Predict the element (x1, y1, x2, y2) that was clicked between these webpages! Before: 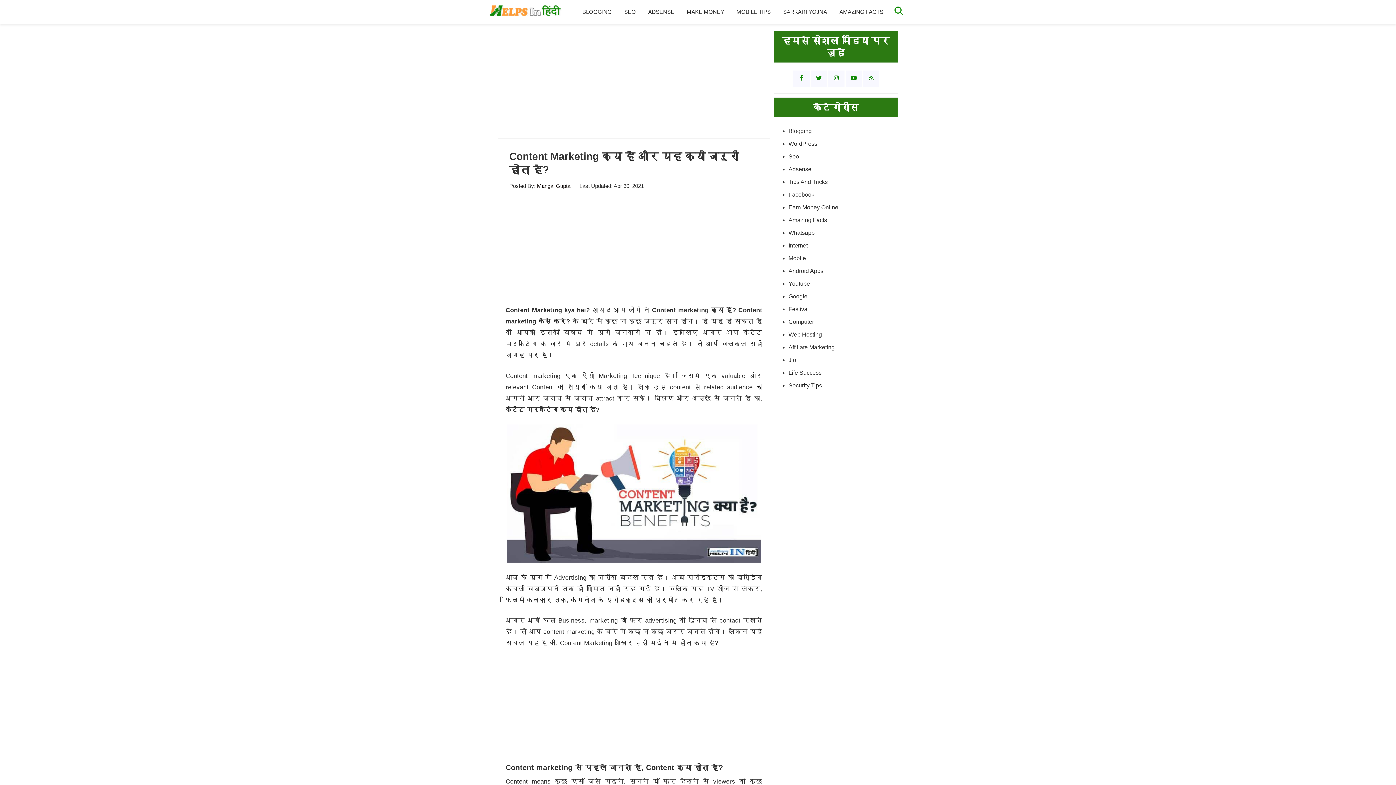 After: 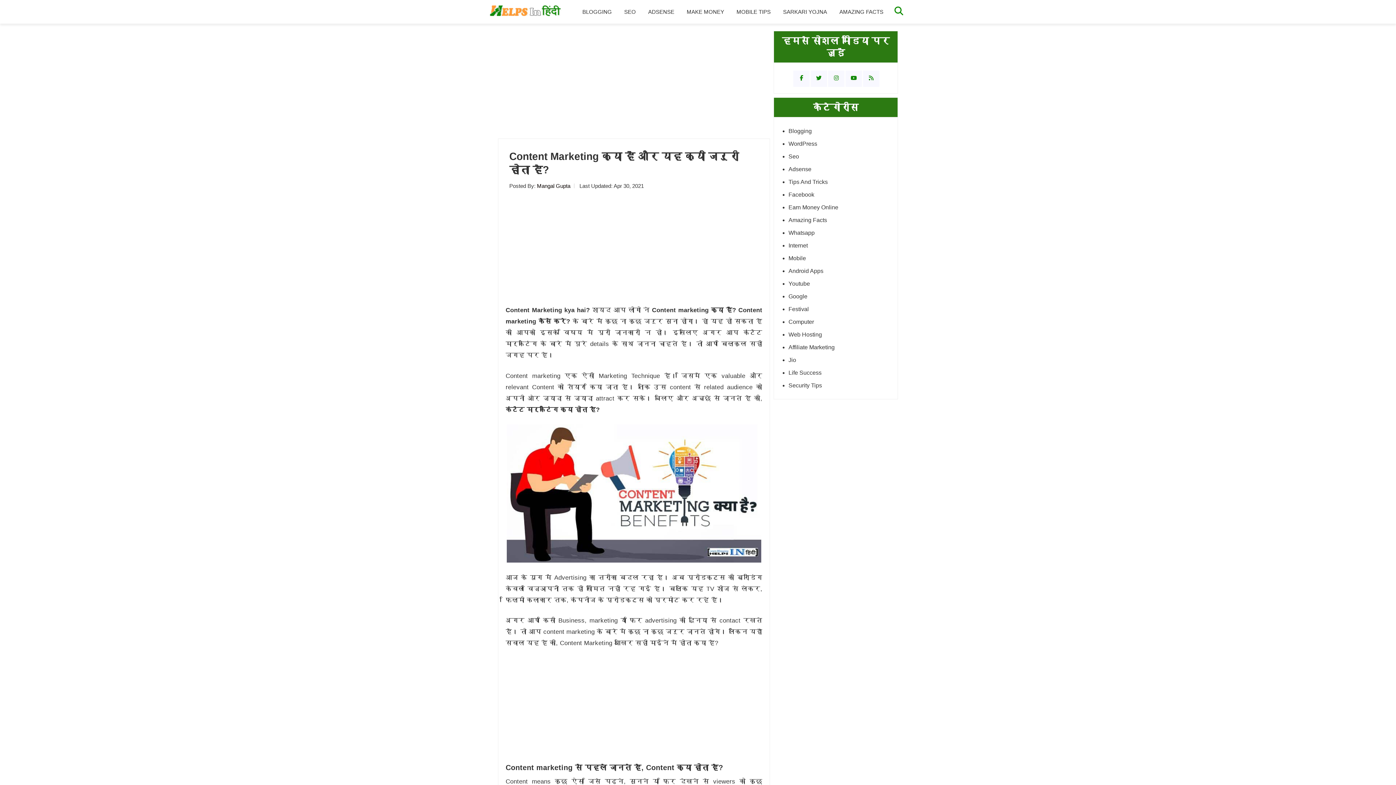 Action: bbox: (863, 70, 879, 86)